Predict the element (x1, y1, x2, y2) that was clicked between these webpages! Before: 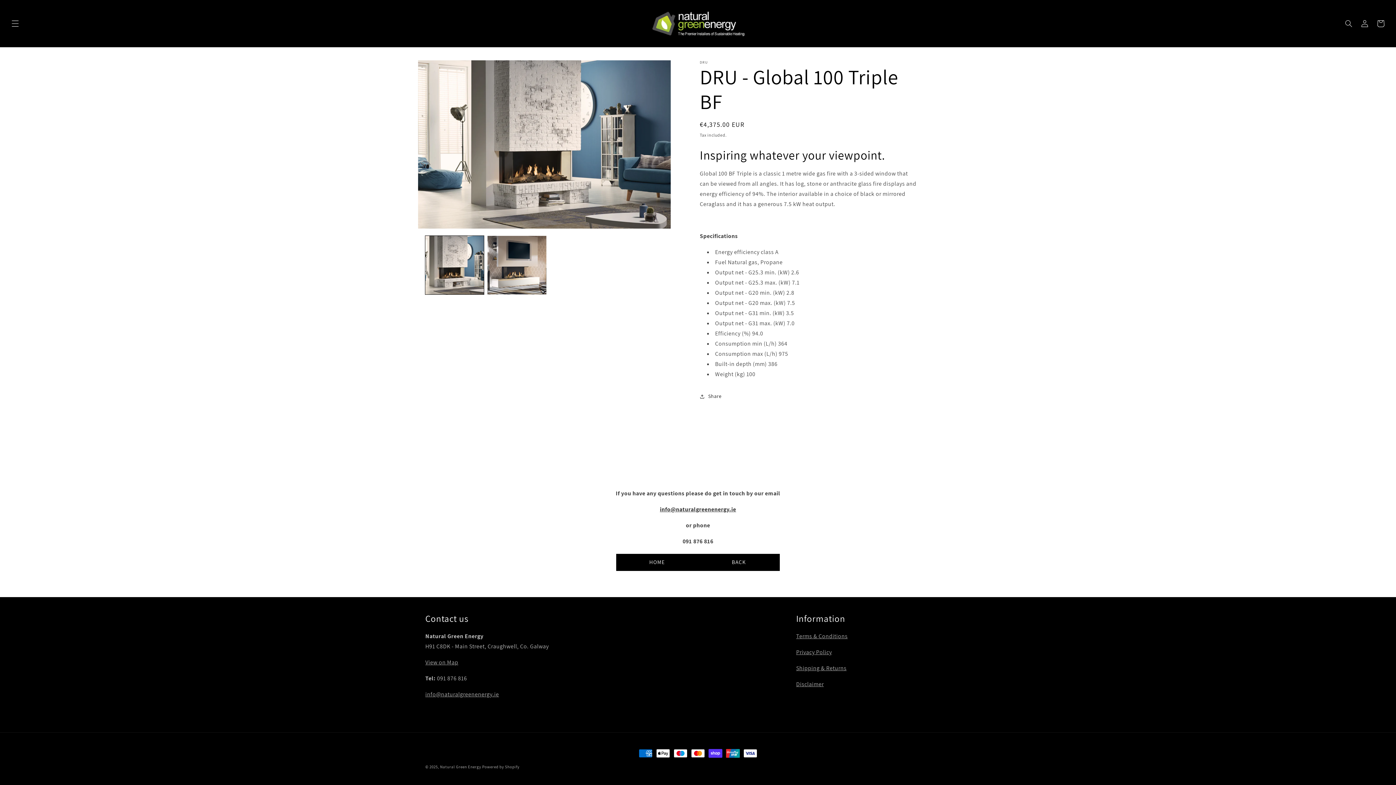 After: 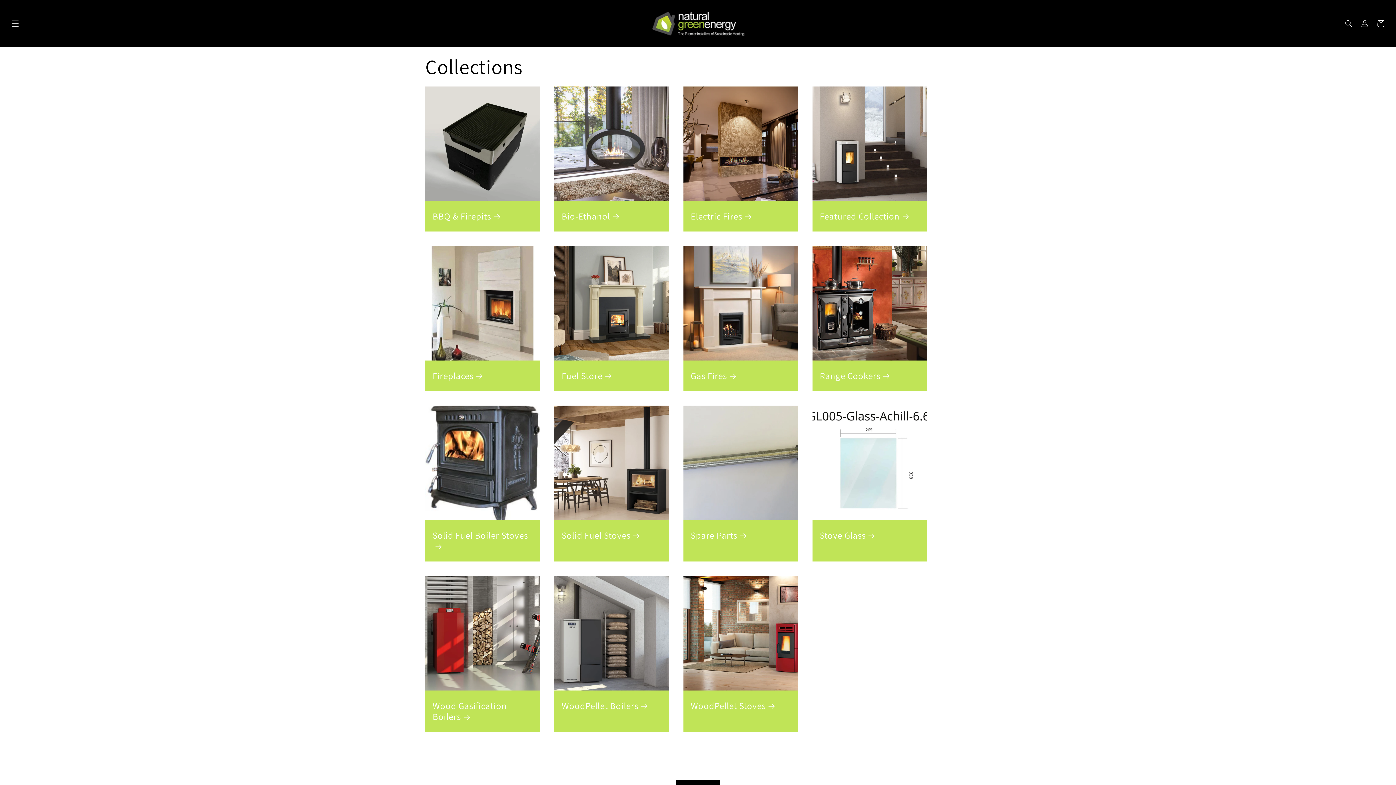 Action: label: BACK bbox: (698, 554, 780, 571)